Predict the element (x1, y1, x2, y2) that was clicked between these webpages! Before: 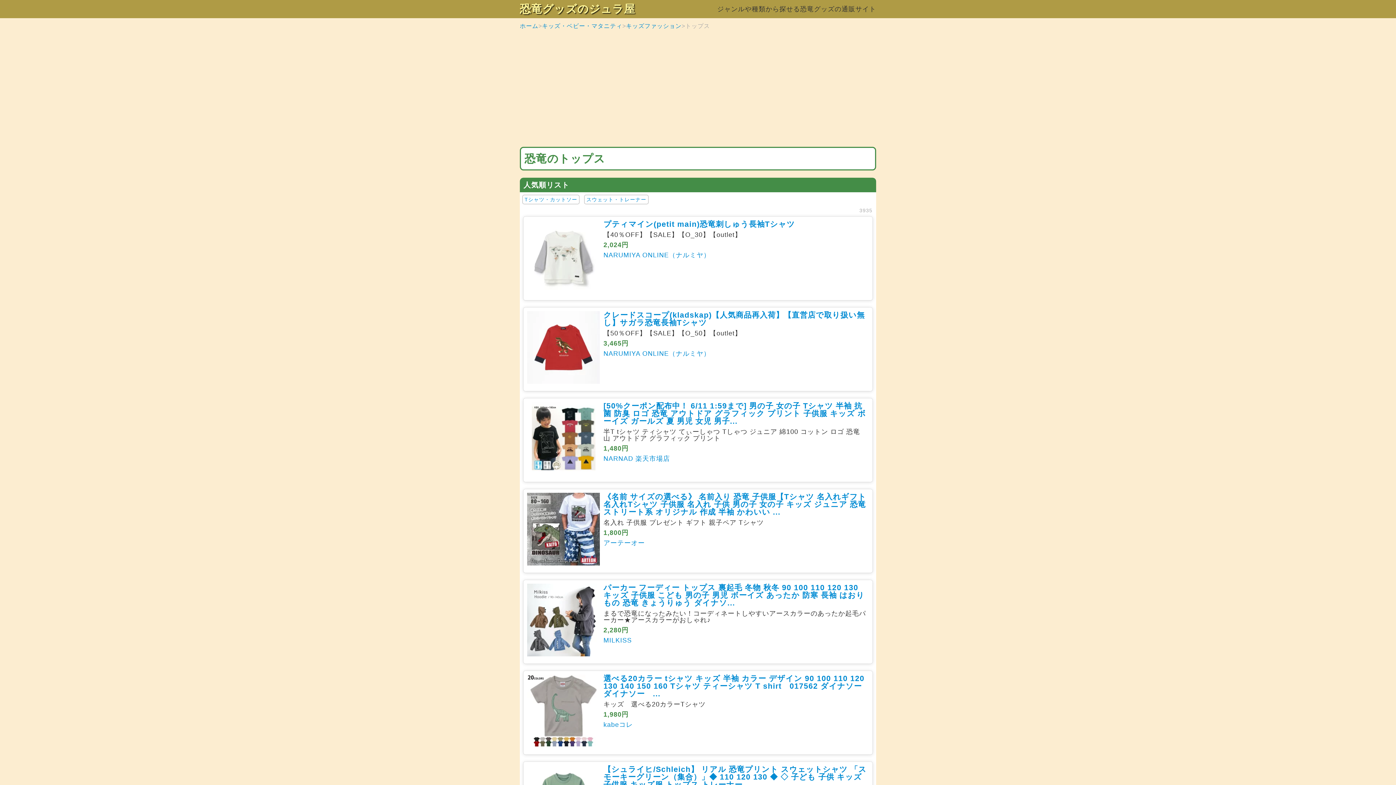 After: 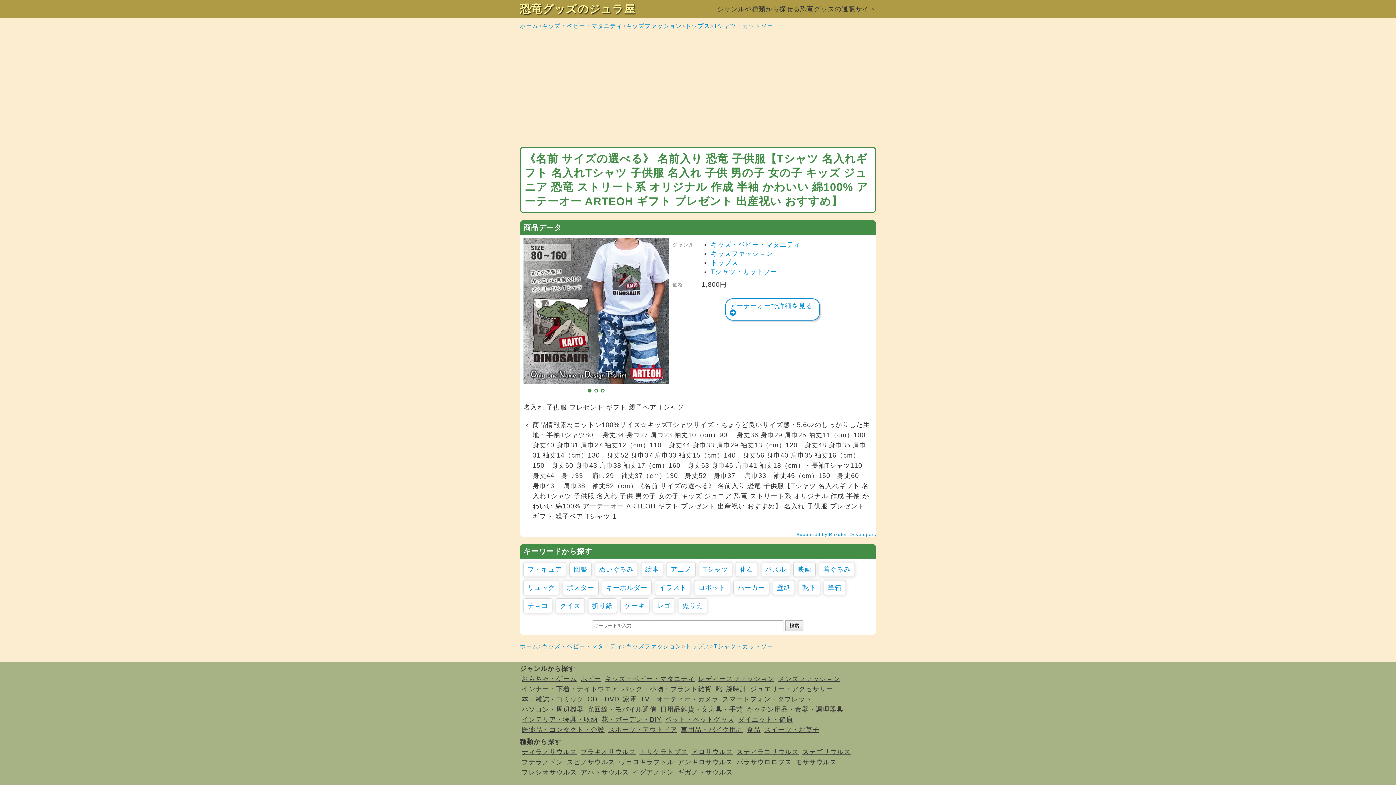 Action: bbox: (527, 493, 600, 565)